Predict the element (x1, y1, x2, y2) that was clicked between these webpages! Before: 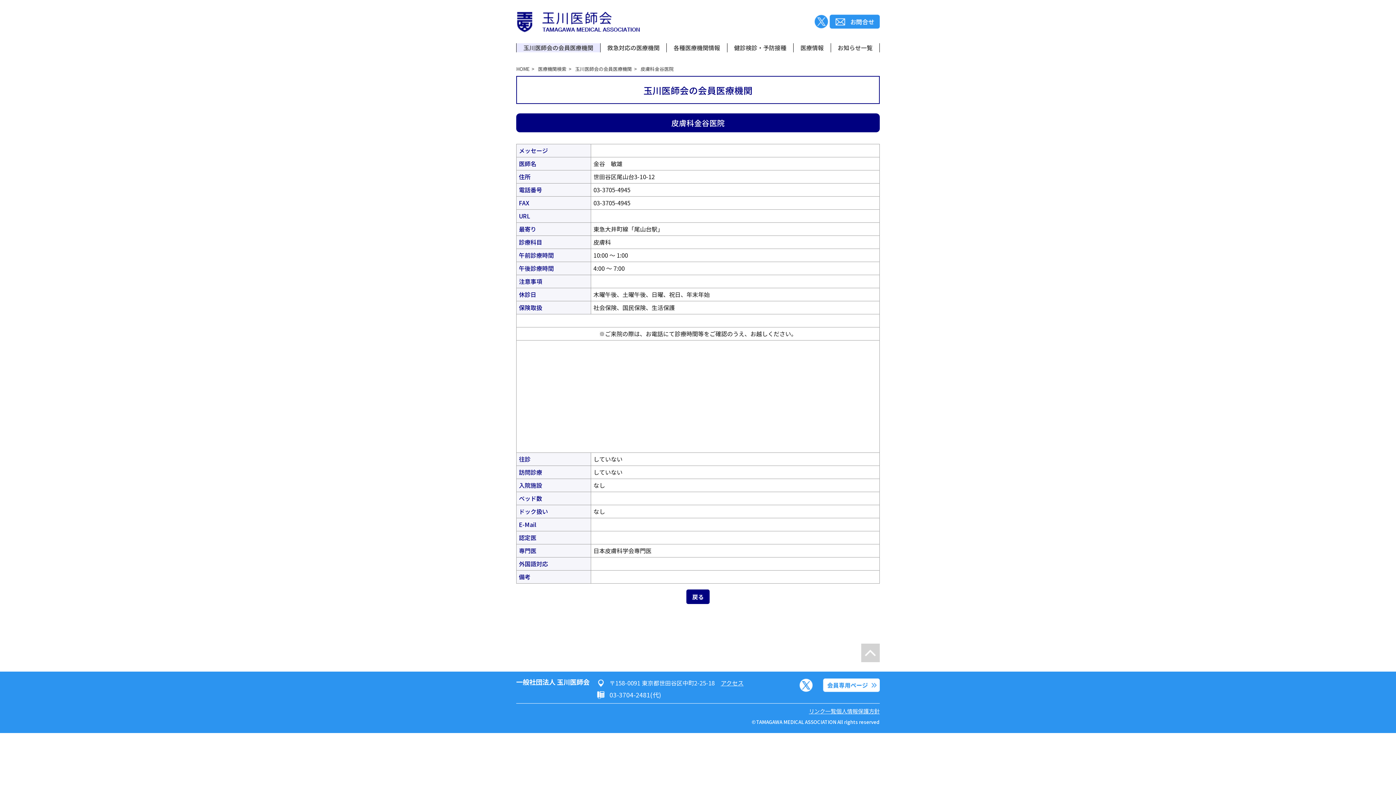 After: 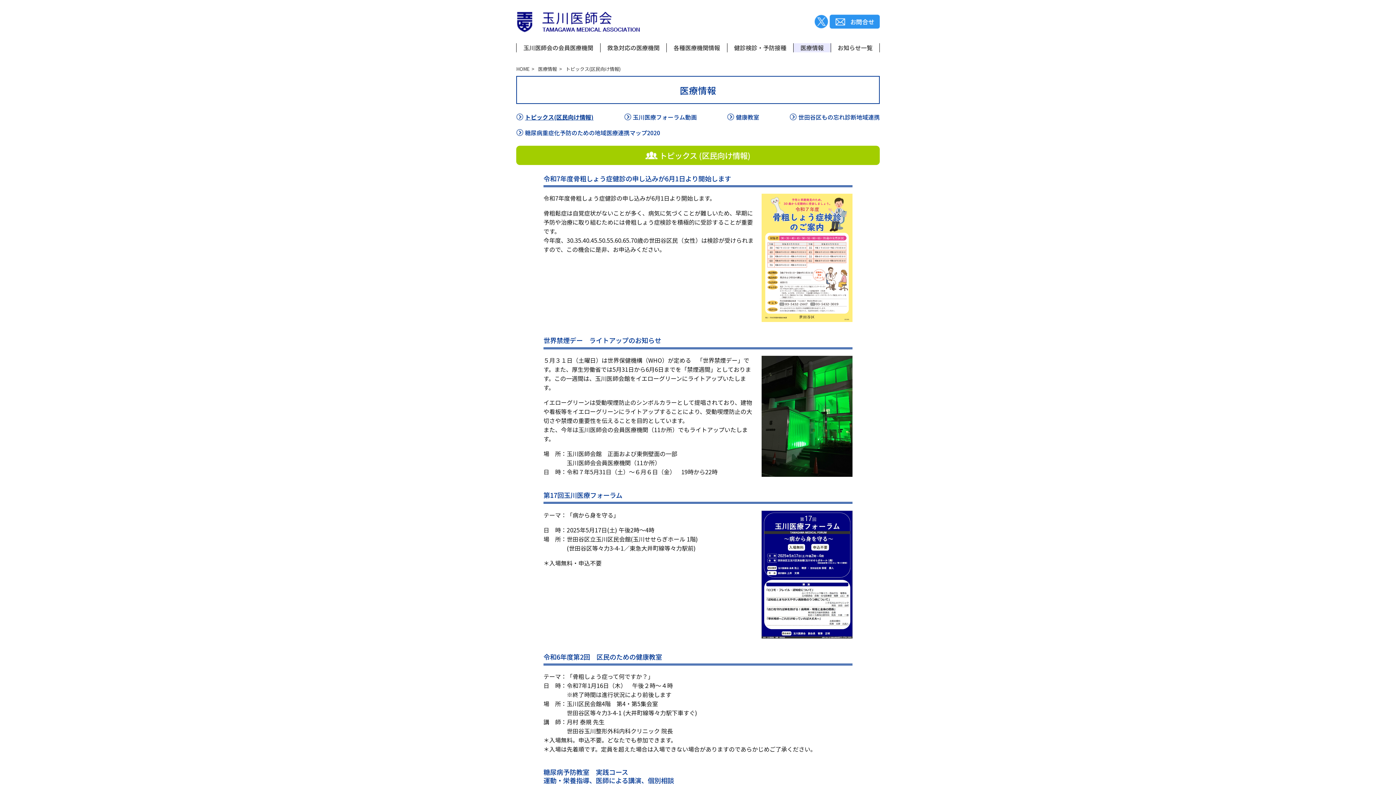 Action: label: 医療情報 bbox: (793, 43, 830, 52)